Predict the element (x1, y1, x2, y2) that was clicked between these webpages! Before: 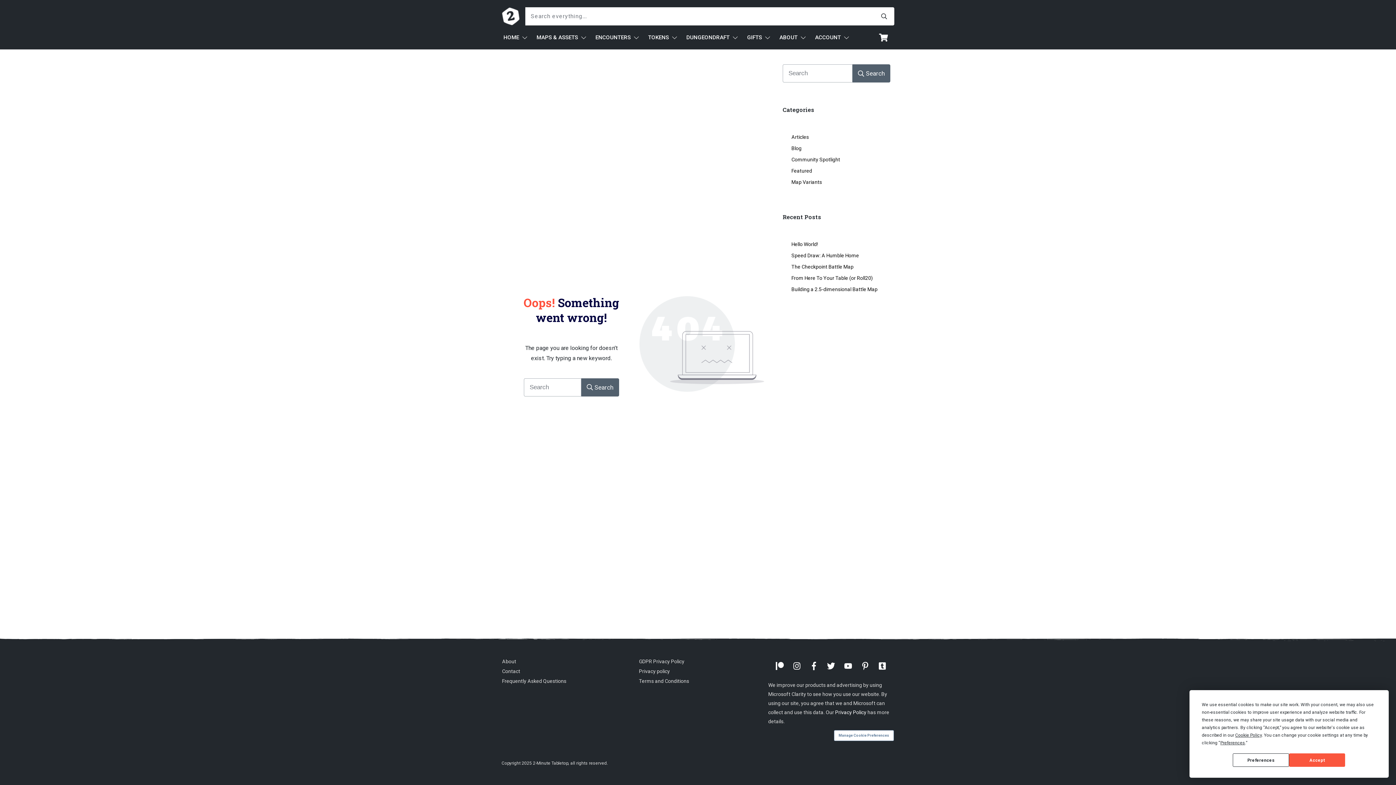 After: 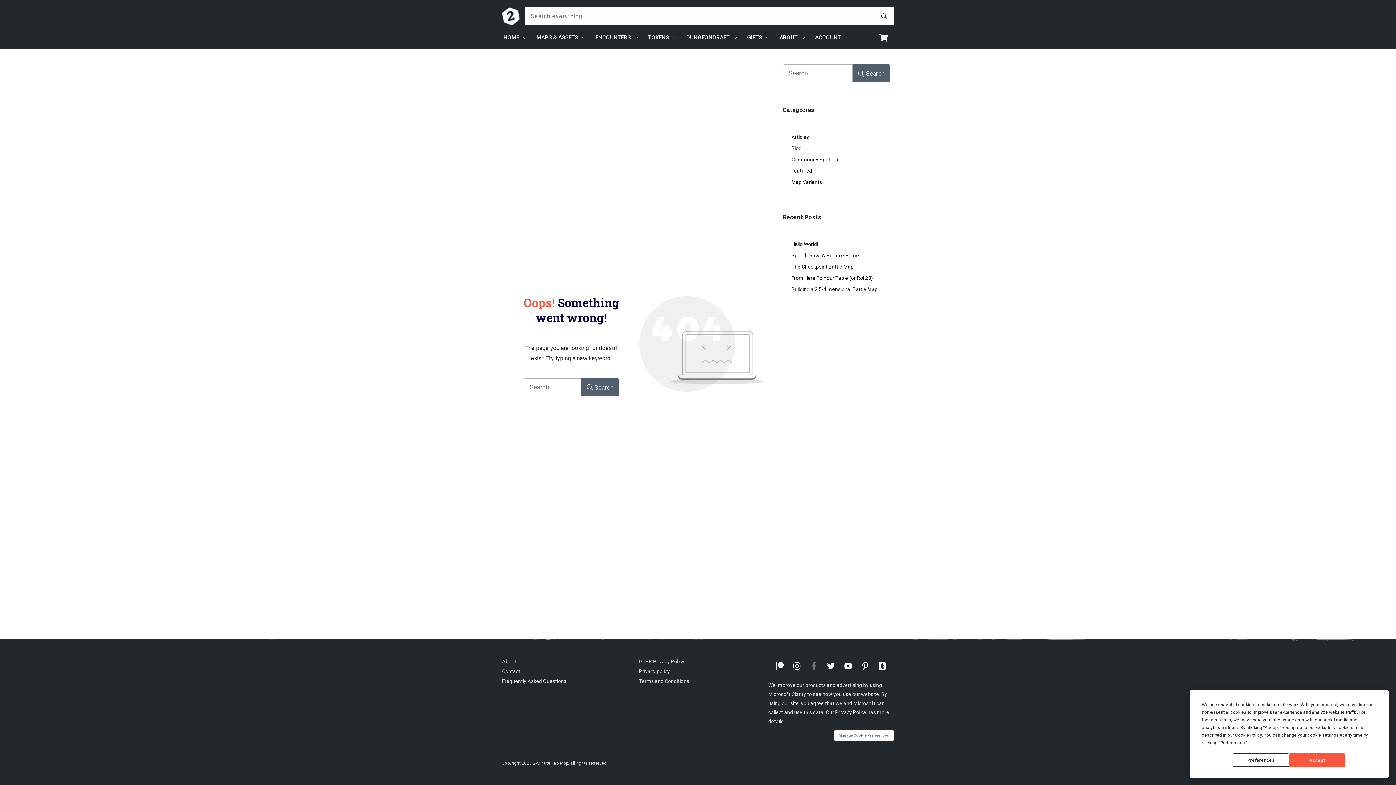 Action: bbox: (806, 658, 821, 673)